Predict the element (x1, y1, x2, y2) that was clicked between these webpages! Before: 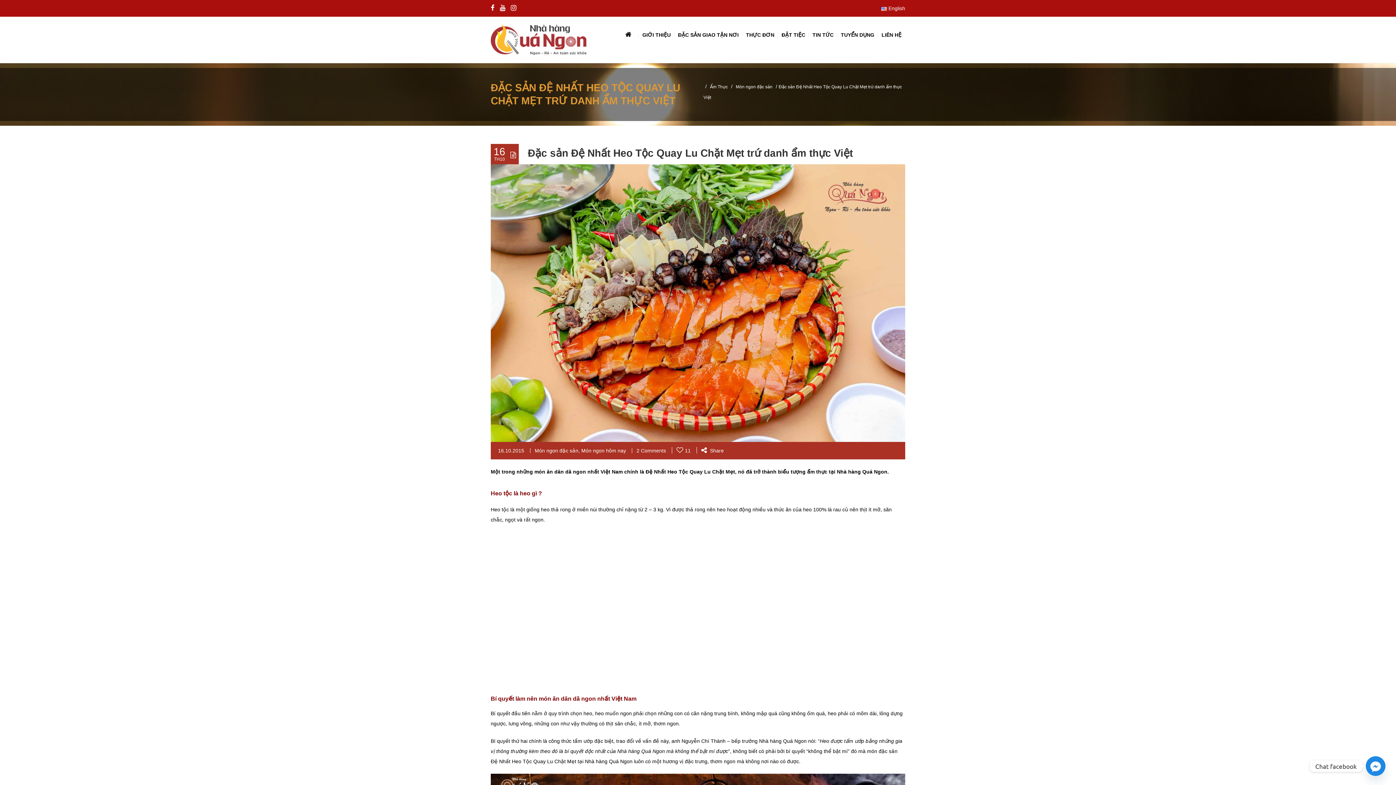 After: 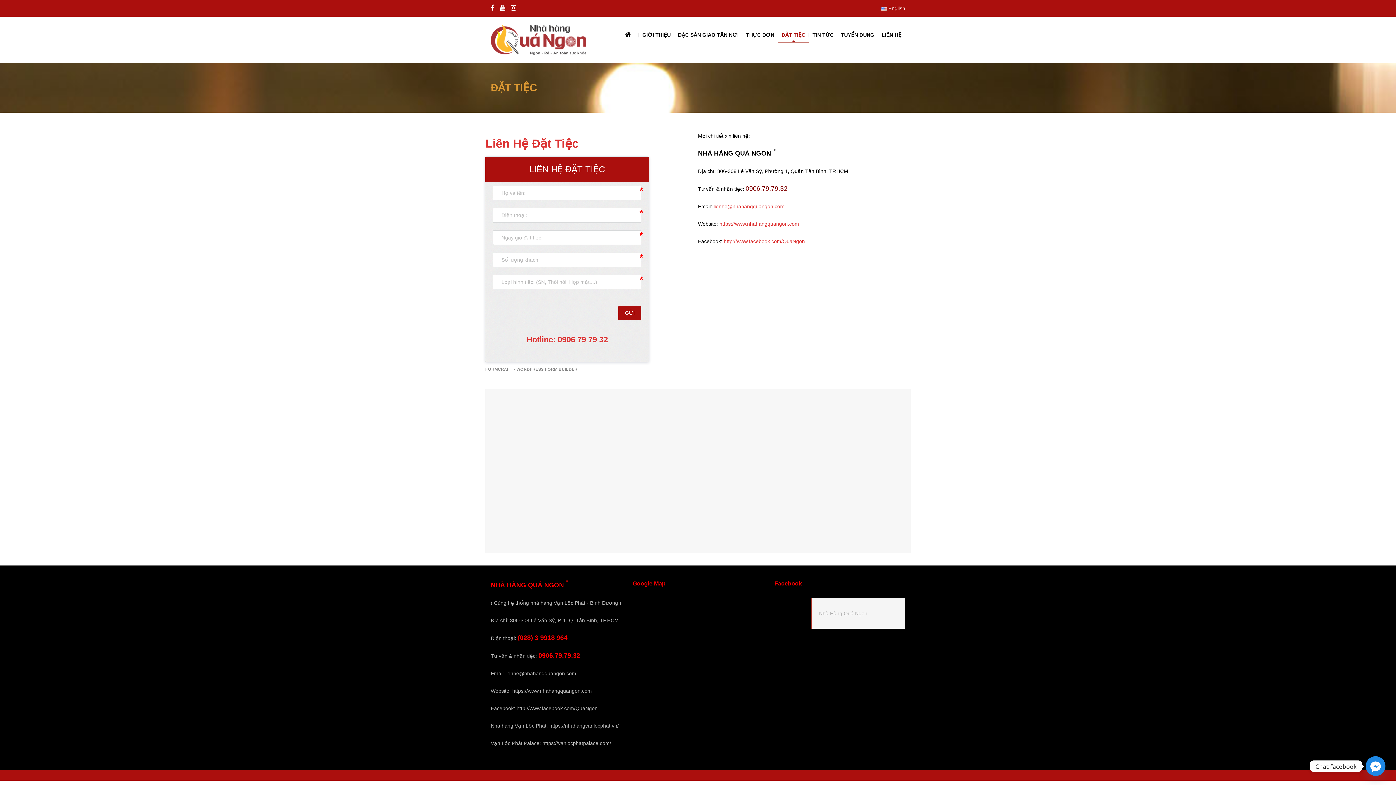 Action: bbox: (778, 16, 809, 53) label: ĐẶT TIỆC